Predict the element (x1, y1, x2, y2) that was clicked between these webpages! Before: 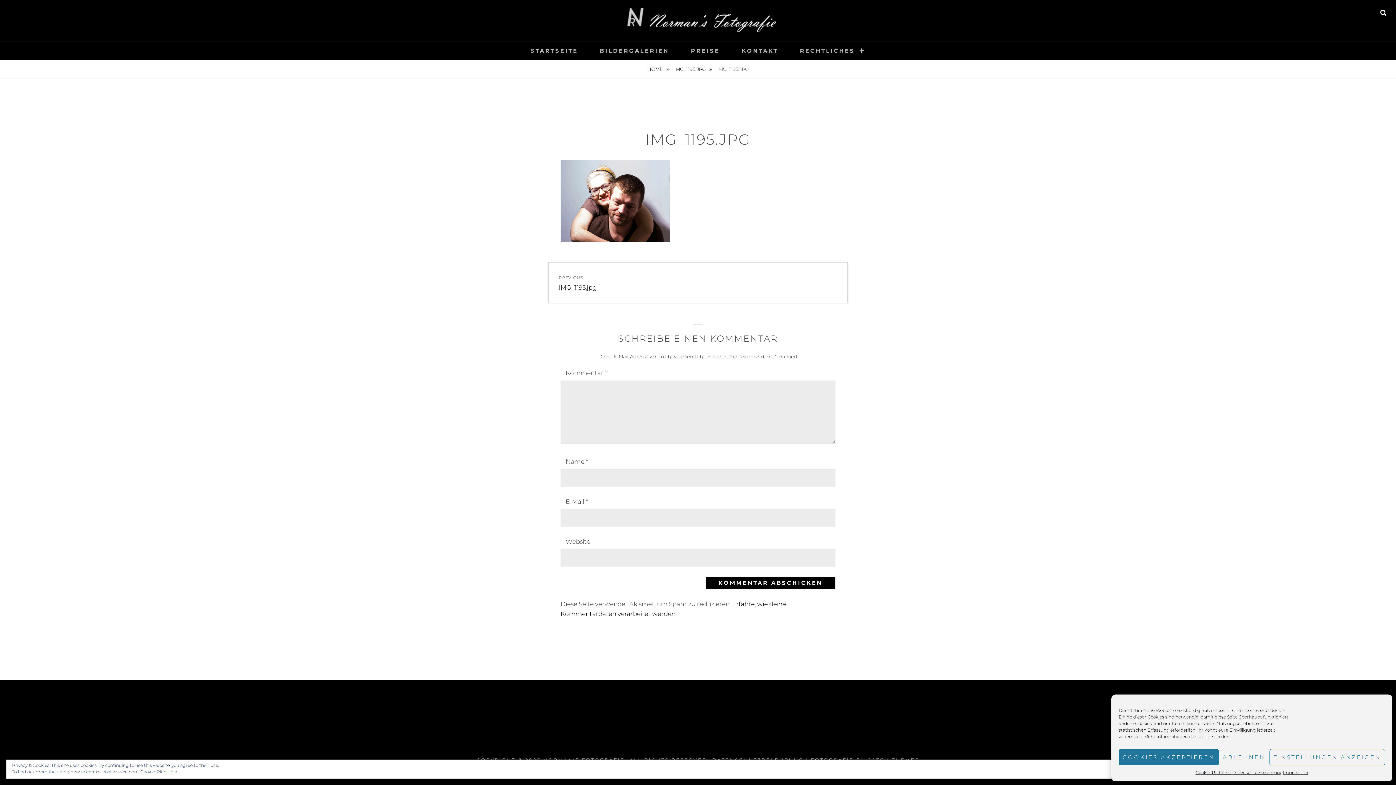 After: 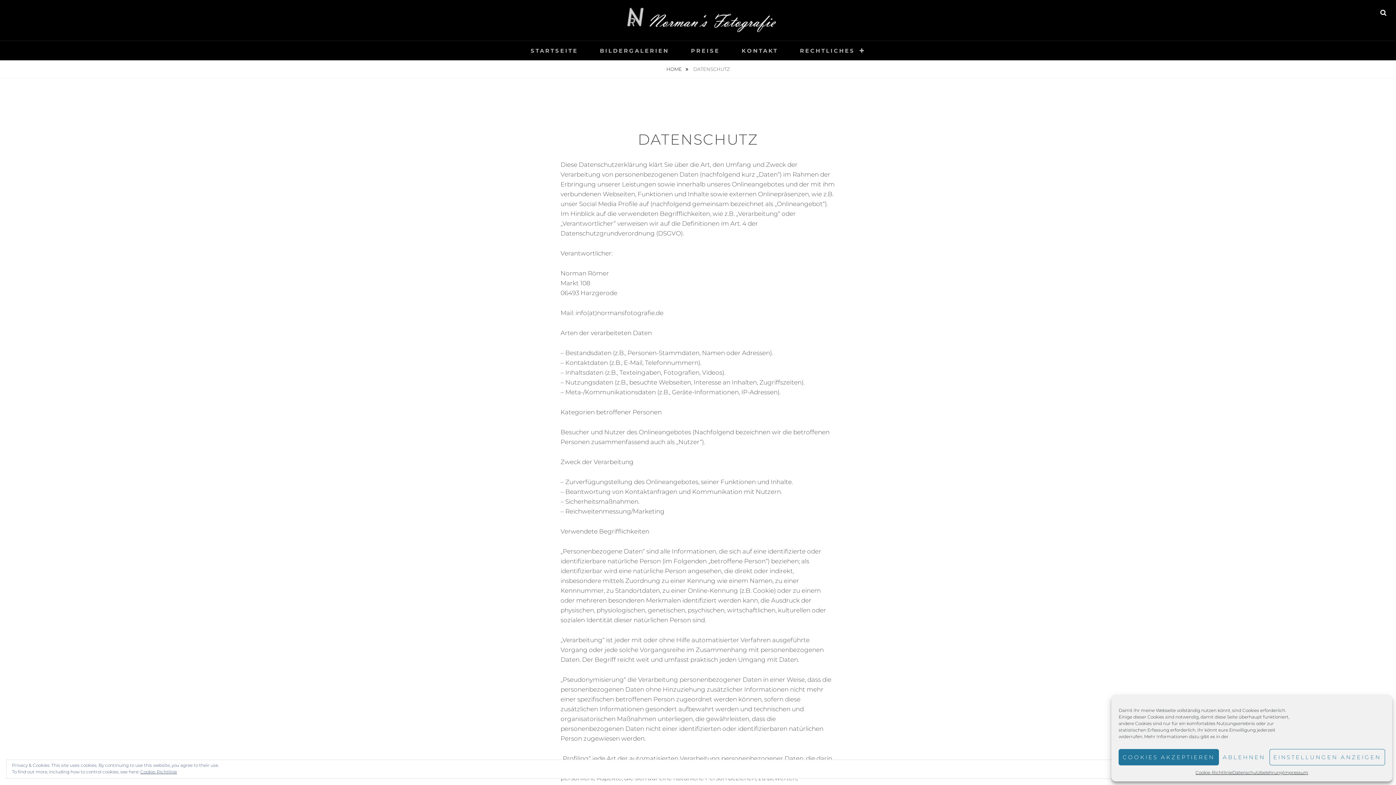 Action: label: Cookie-Richtlinie bbox: (140, 769, 177, 774)